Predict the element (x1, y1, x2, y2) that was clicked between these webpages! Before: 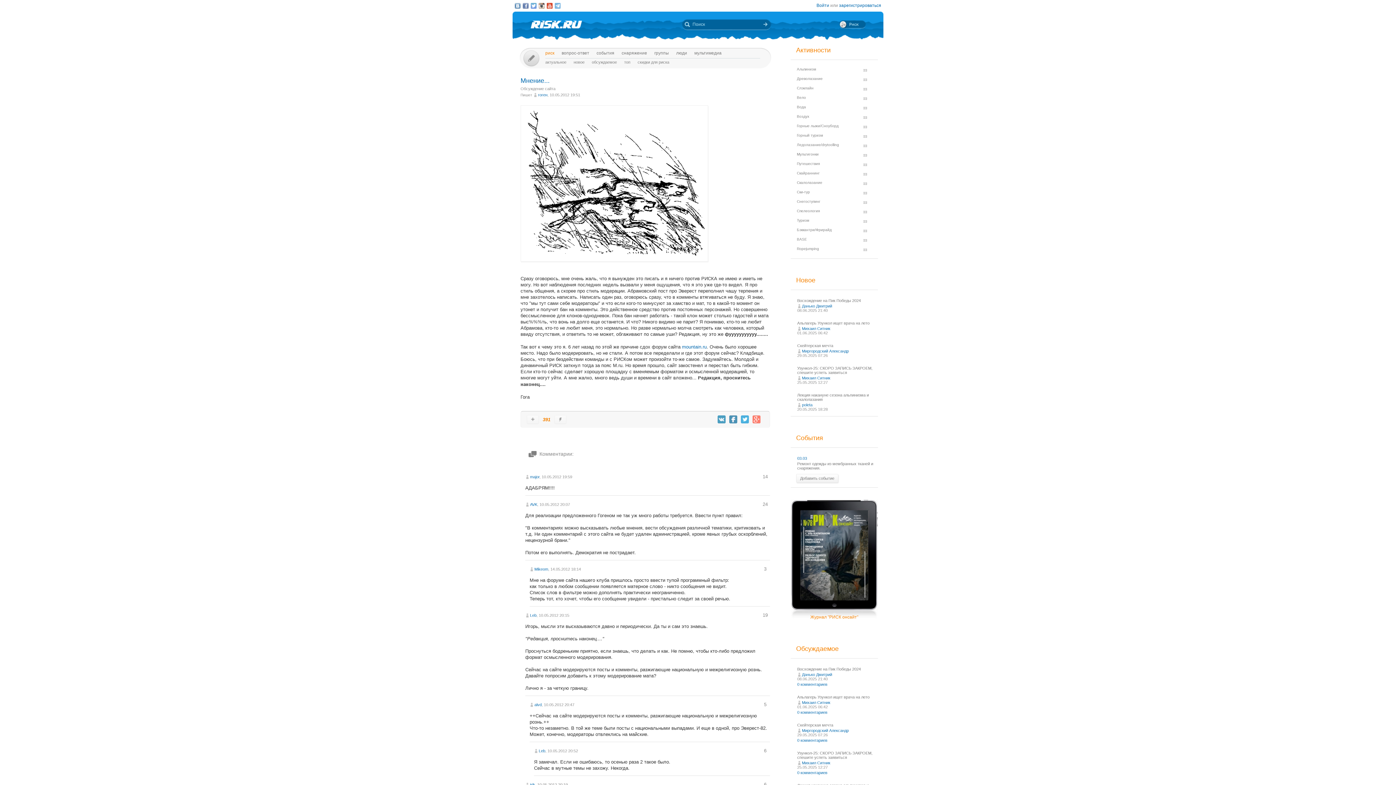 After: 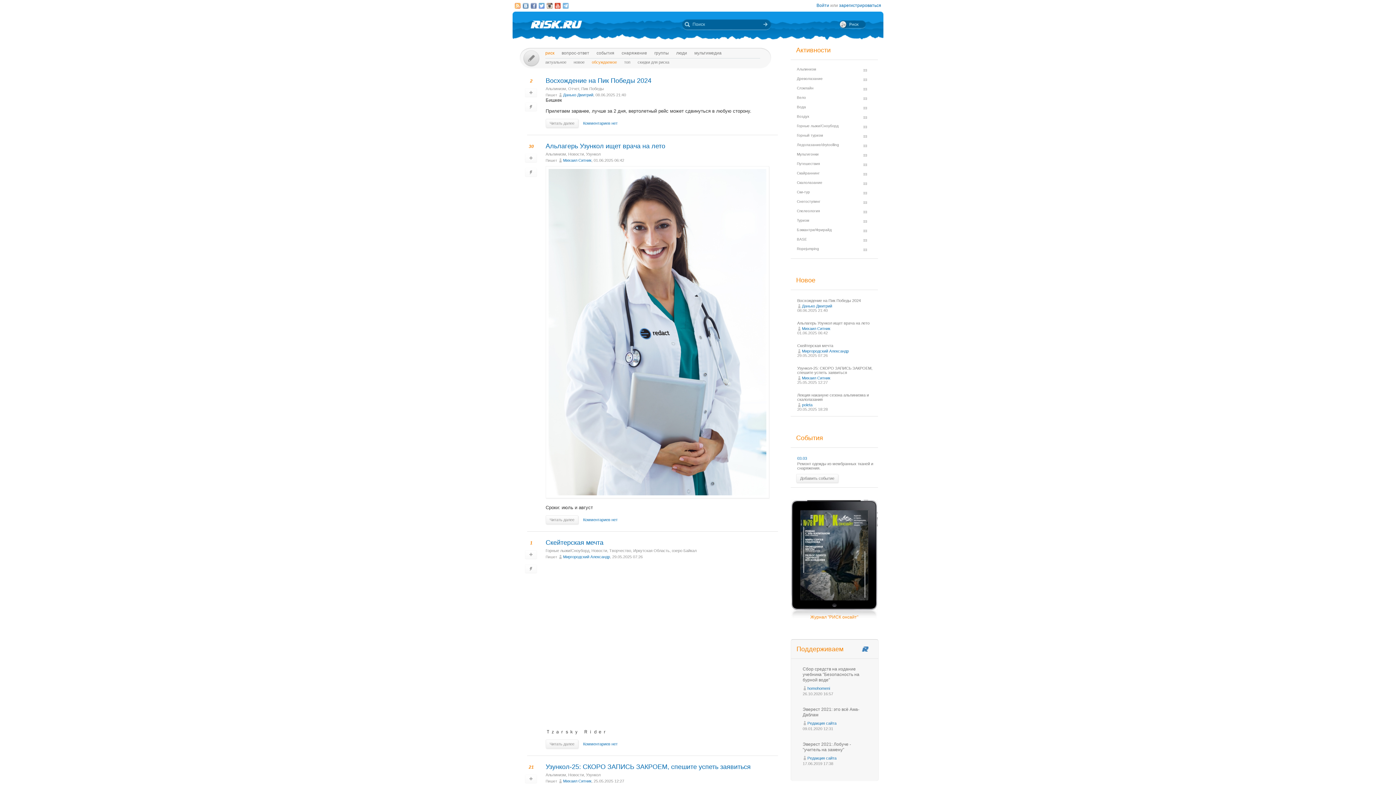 Action: bbox: (796, 645, 872, 653) label: Обсуждаемое